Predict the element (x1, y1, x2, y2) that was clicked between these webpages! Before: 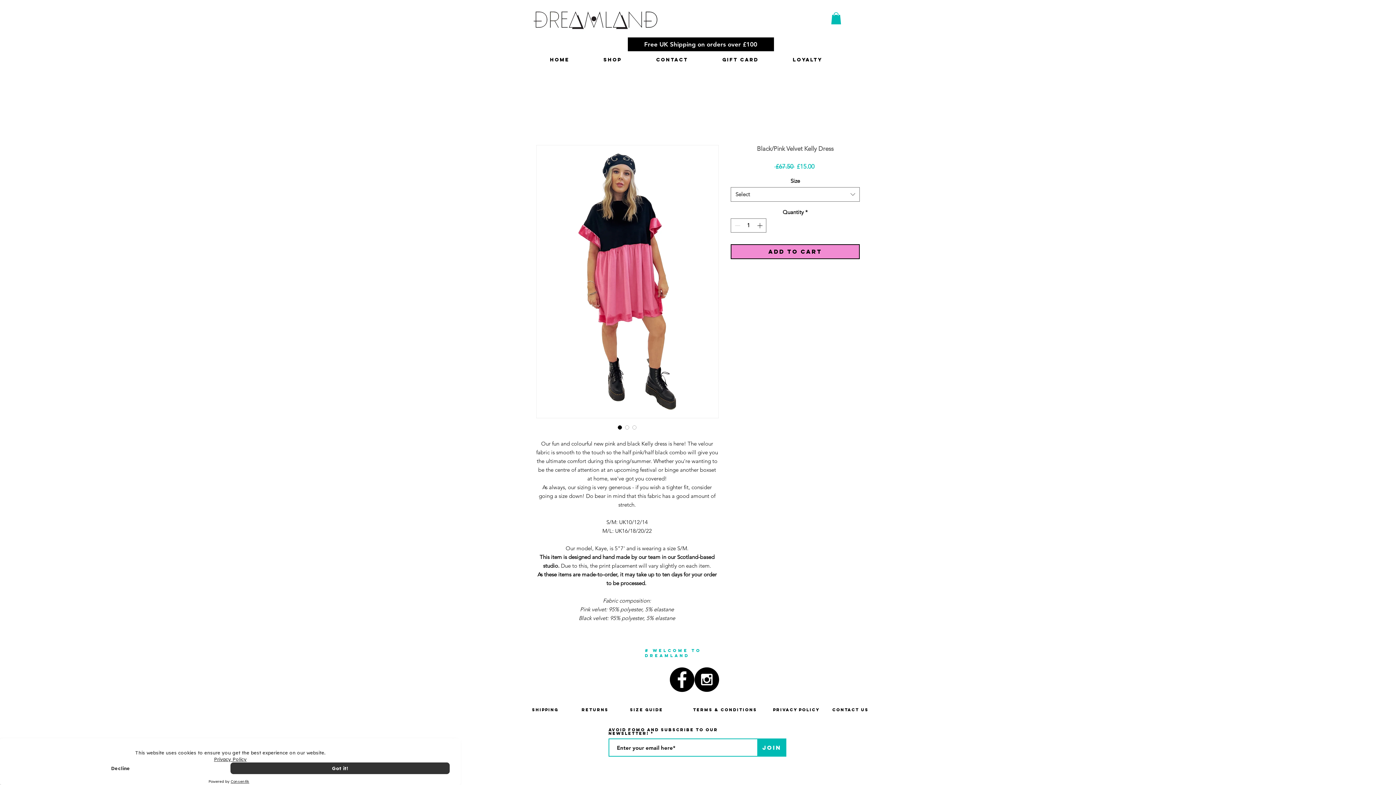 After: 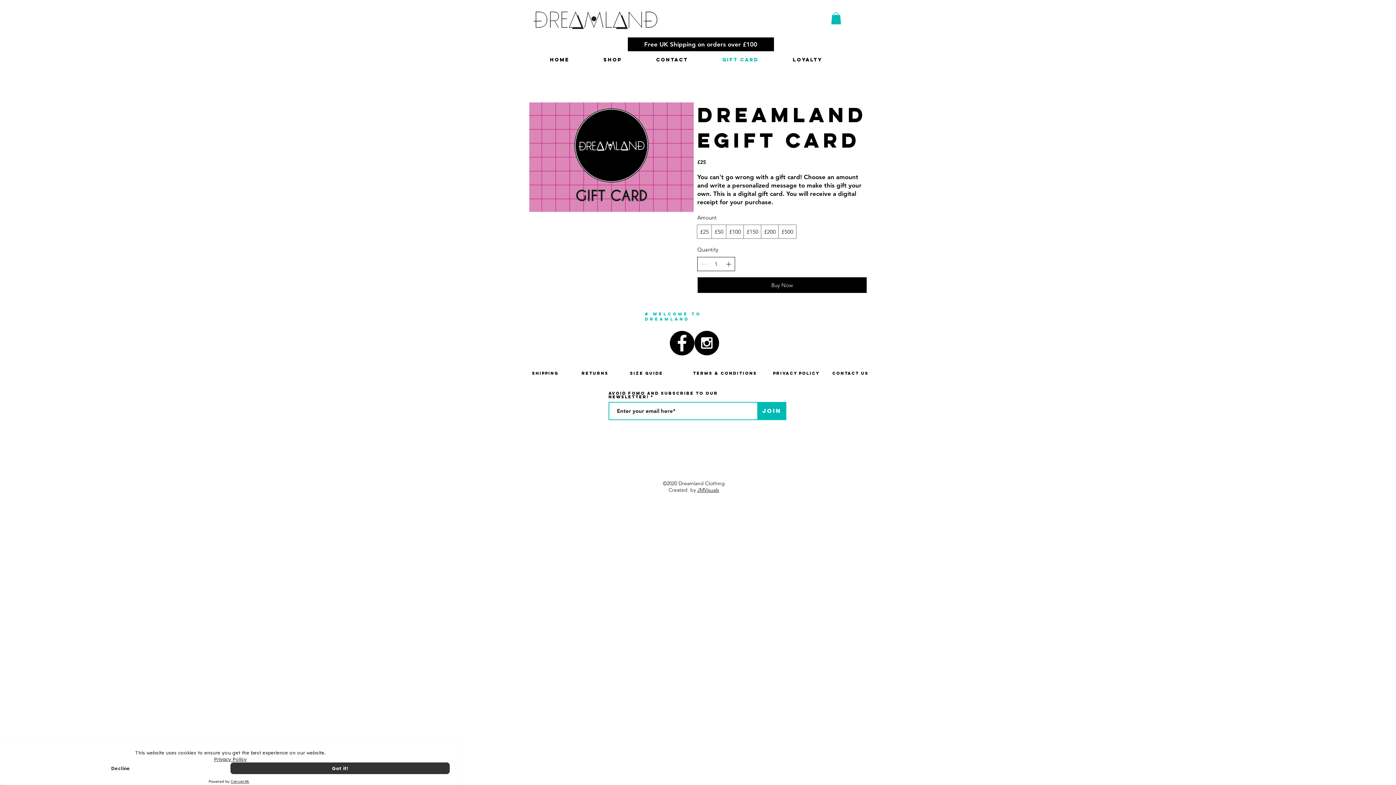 Action: label: Gift Card bbox: (717, 54, 787, 65)